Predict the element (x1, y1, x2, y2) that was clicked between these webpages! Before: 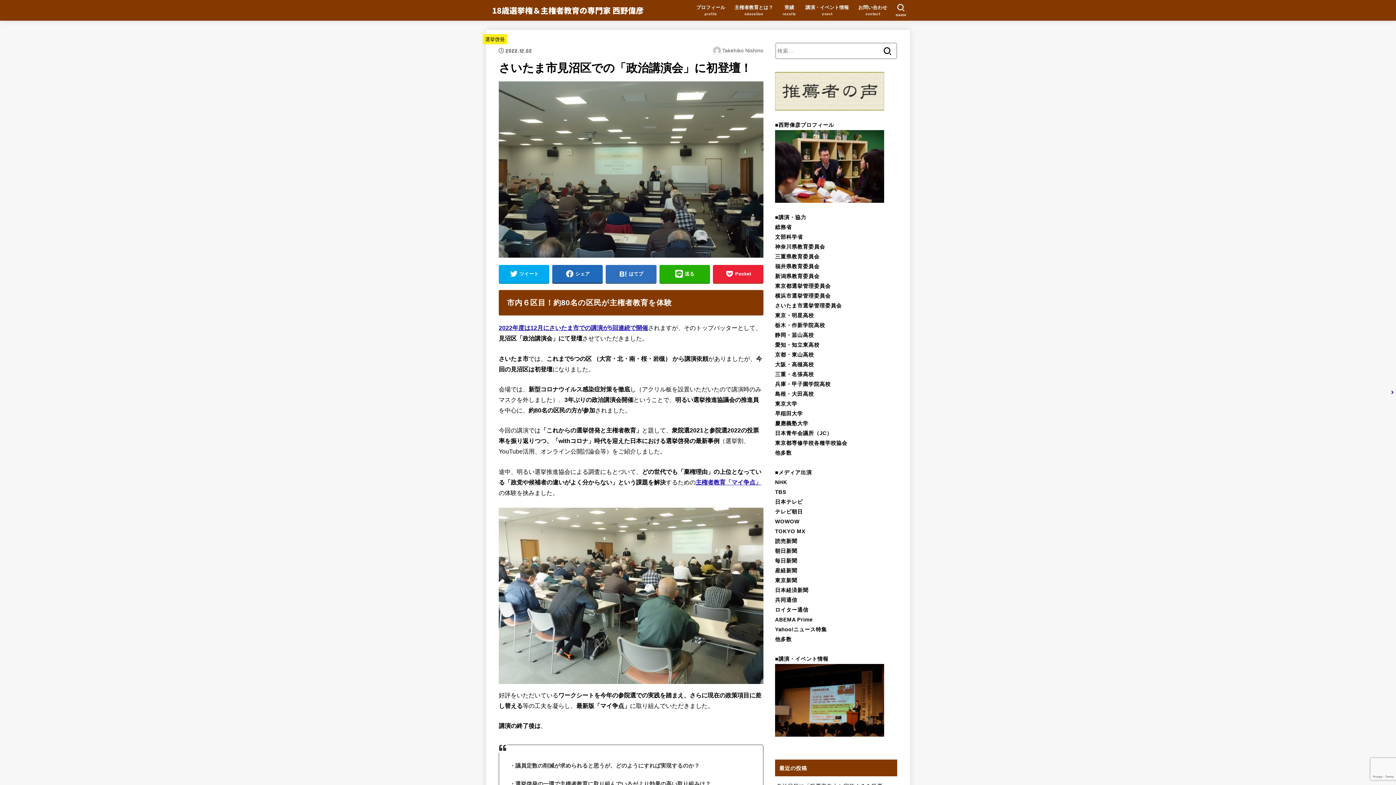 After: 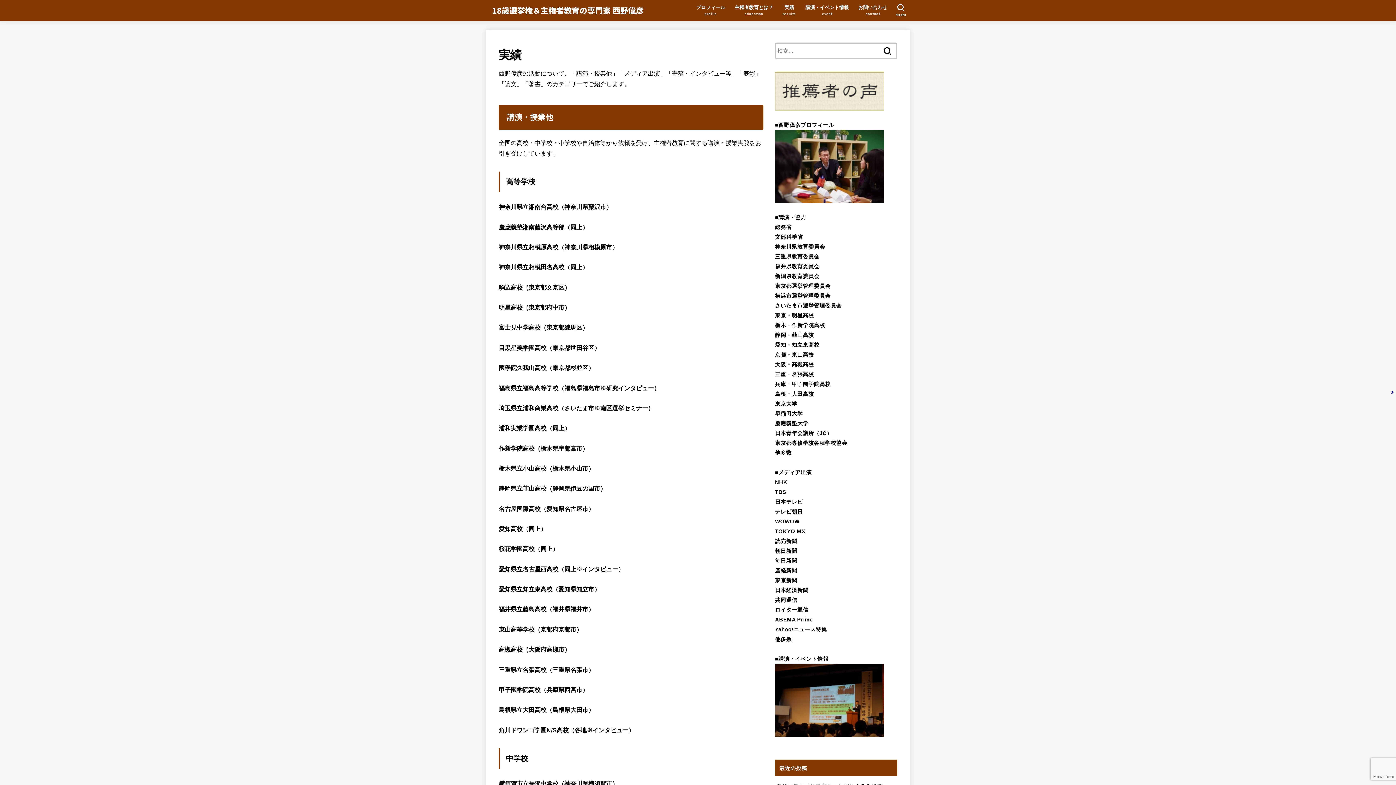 Action: bbox: (778, 0, 800, 20) label: 実績
results